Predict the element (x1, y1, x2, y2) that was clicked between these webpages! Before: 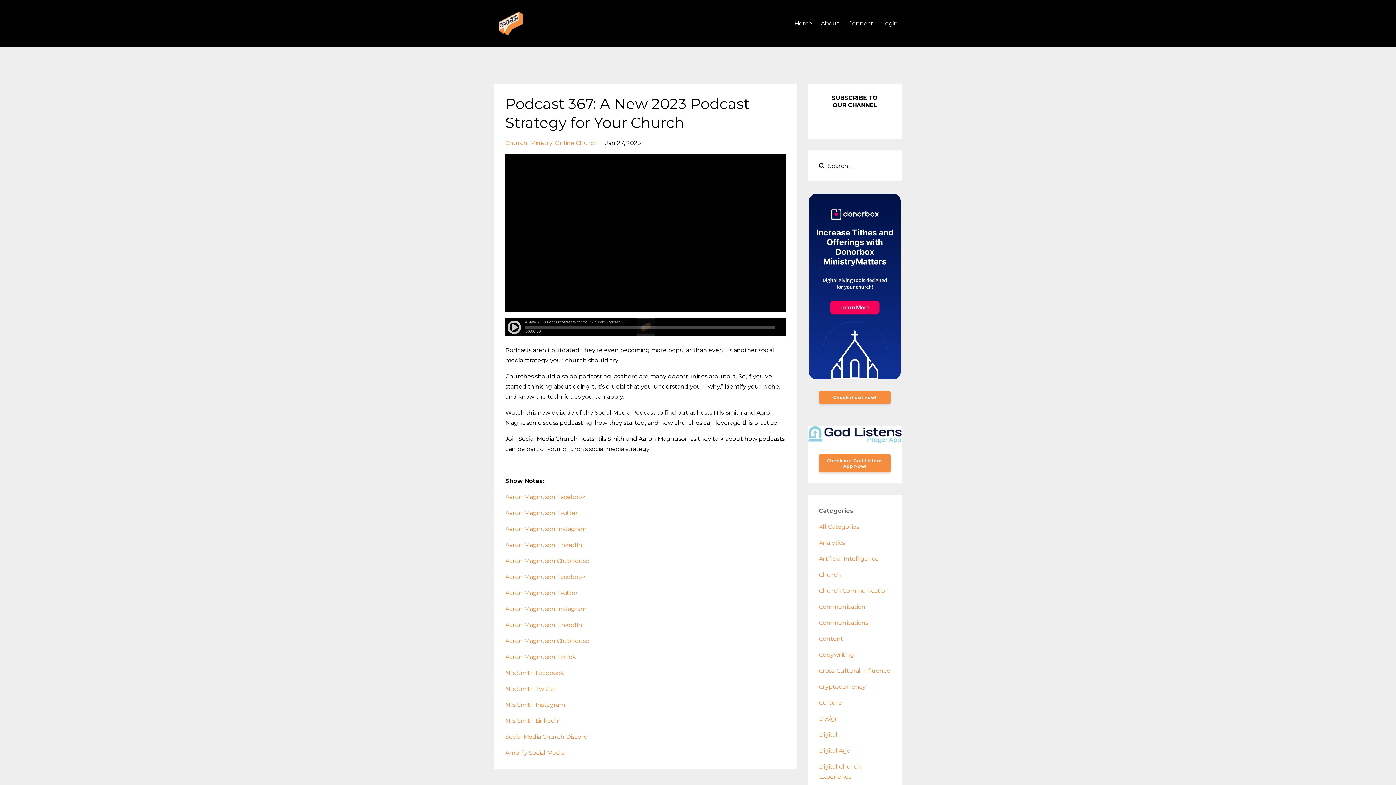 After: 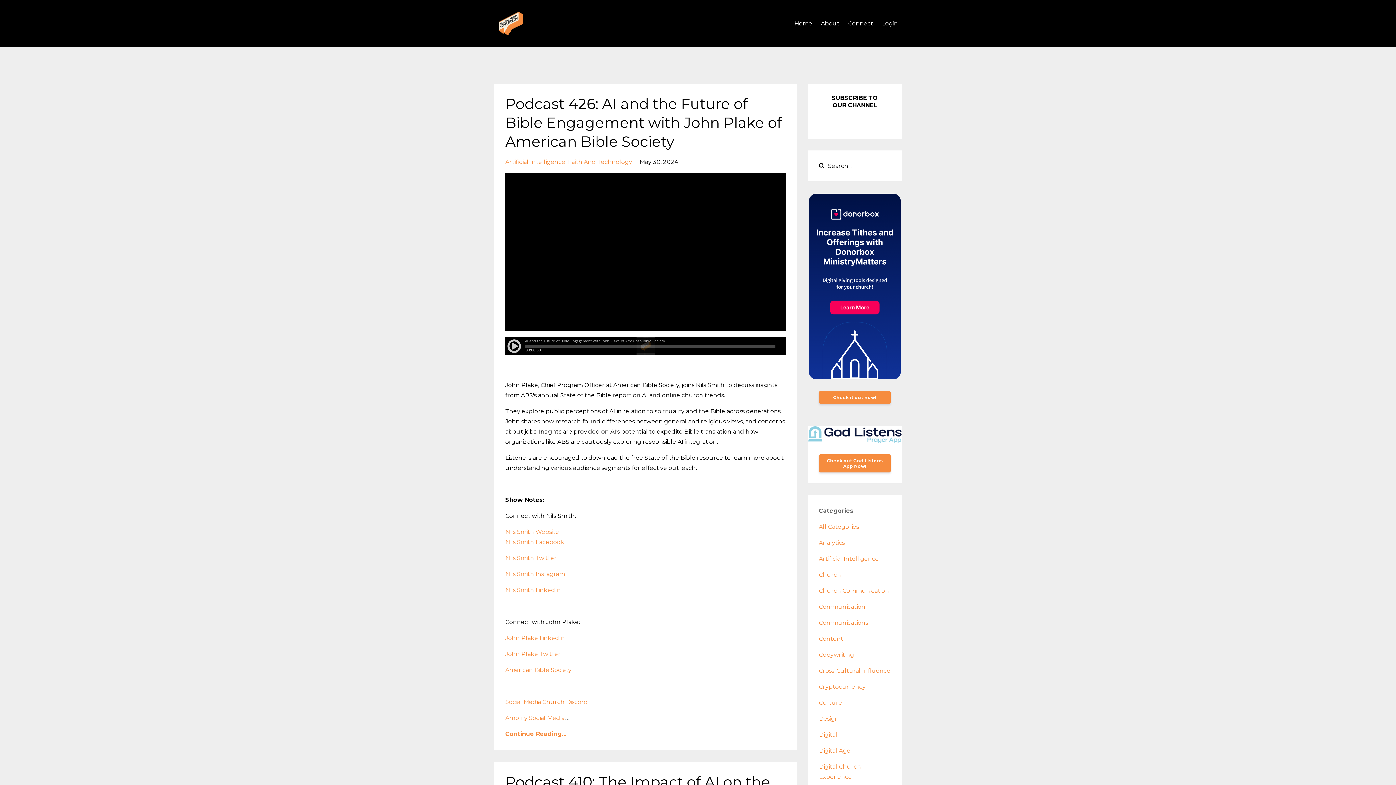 Action: label: Artificial Intelligence bbox: (819, 555, 879, 562)